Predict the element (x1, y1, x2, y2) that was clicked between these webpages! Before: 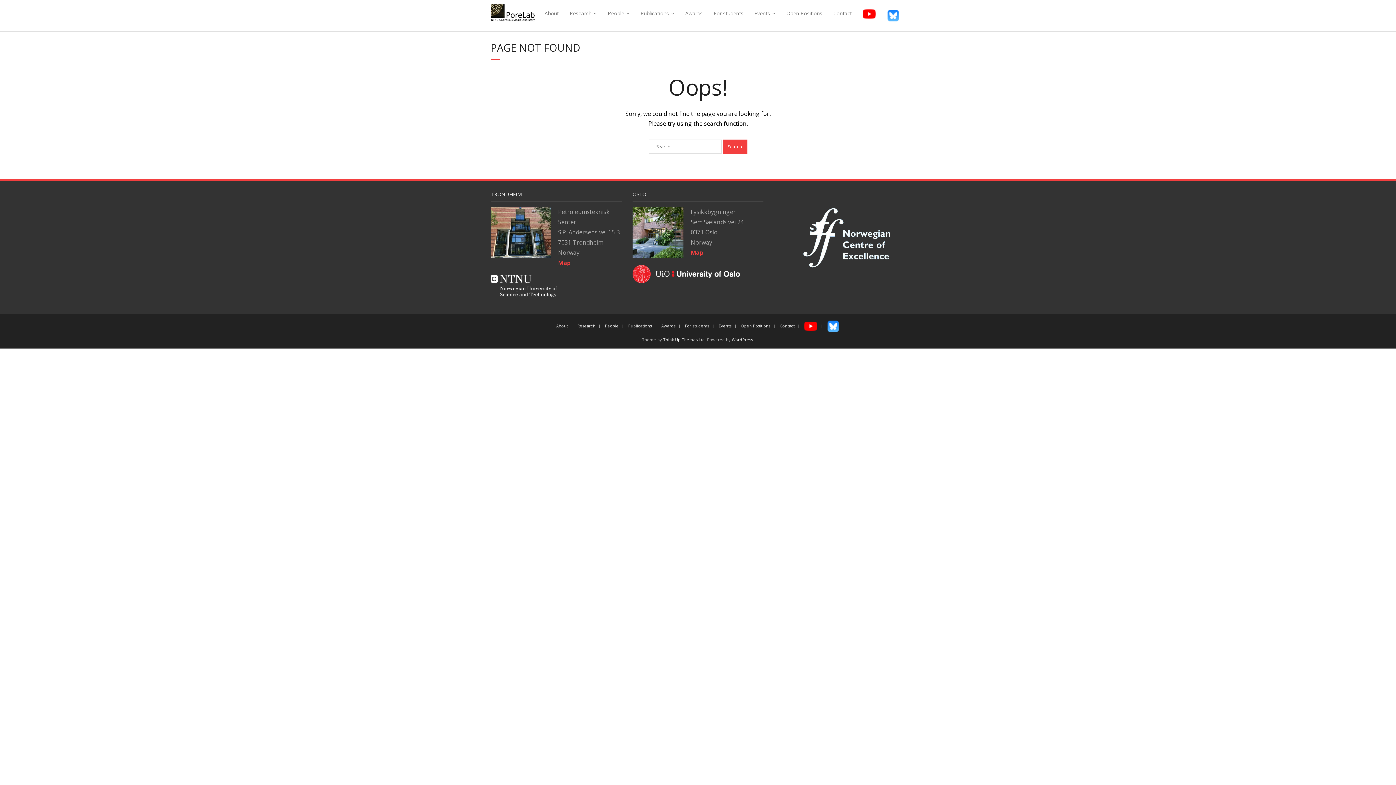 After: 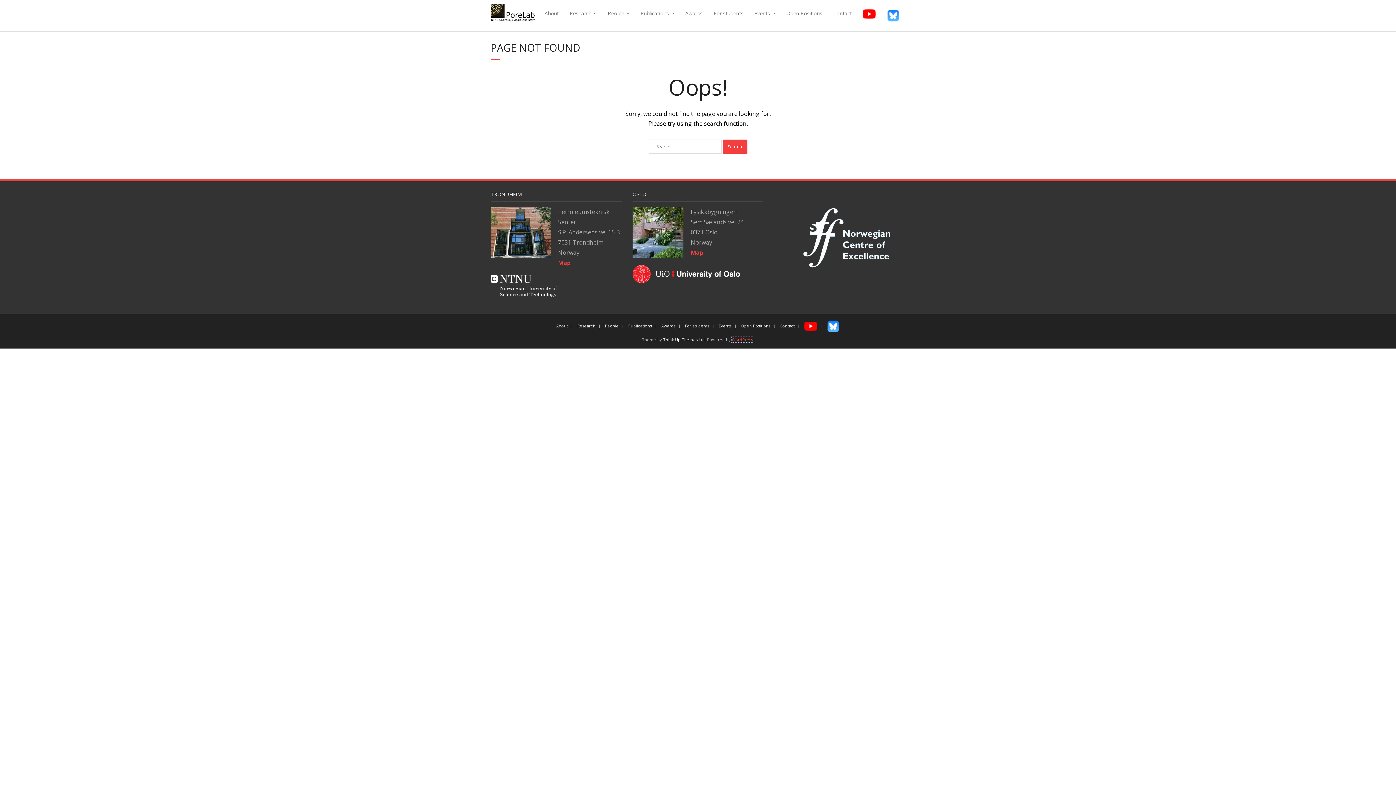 Action: label: WordPress bbox: (732, 337, 753, 342)